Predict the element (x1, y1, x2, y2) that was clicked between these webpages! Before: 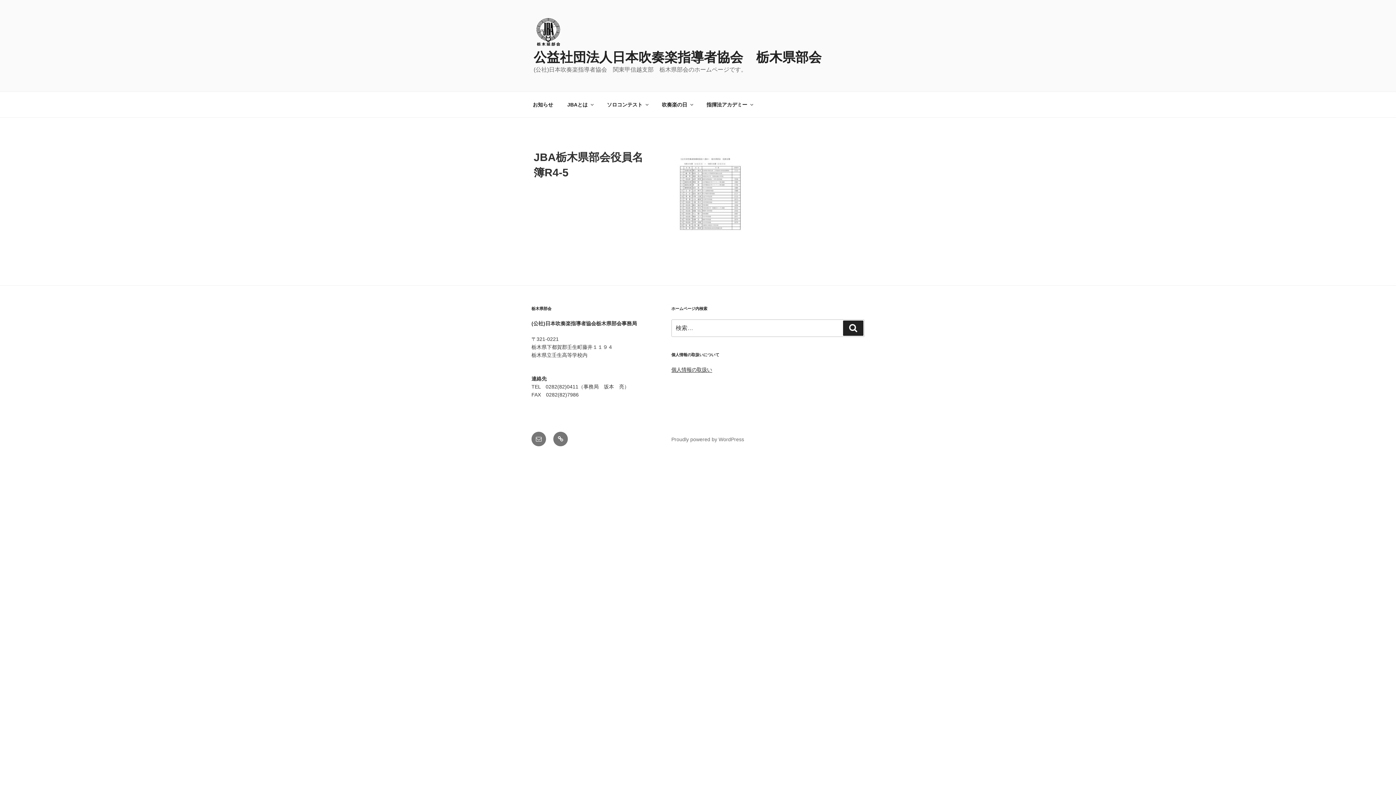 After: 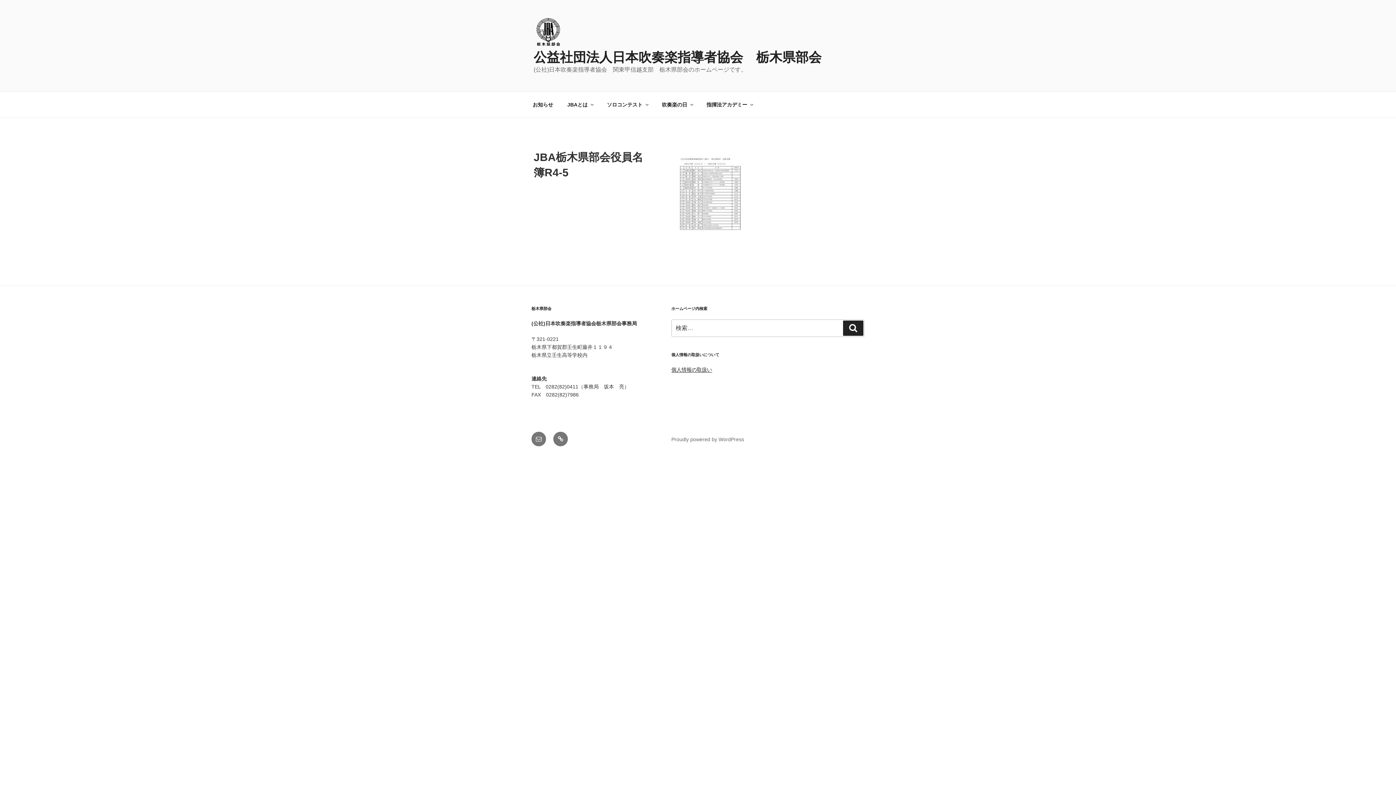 Action: bbox: (671, 253, 748, 260)